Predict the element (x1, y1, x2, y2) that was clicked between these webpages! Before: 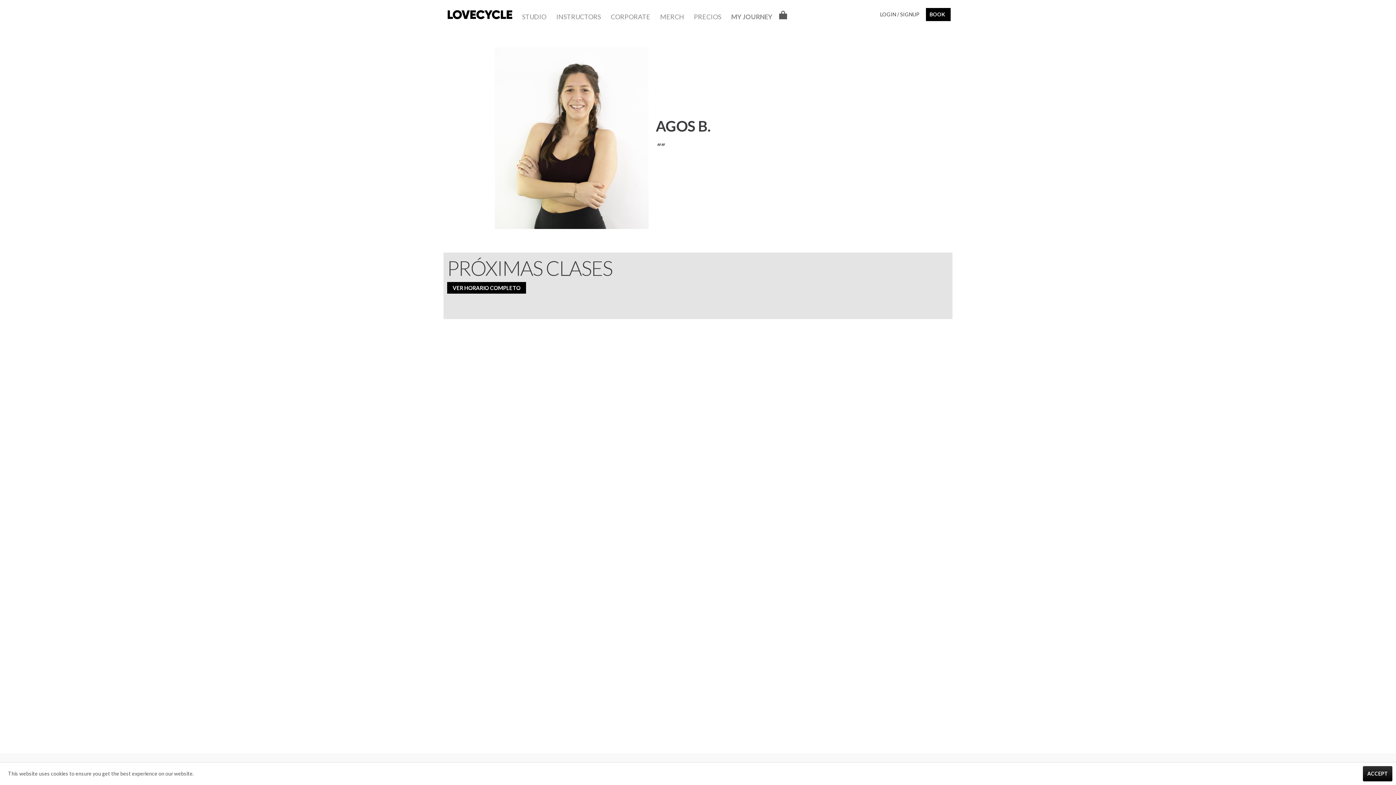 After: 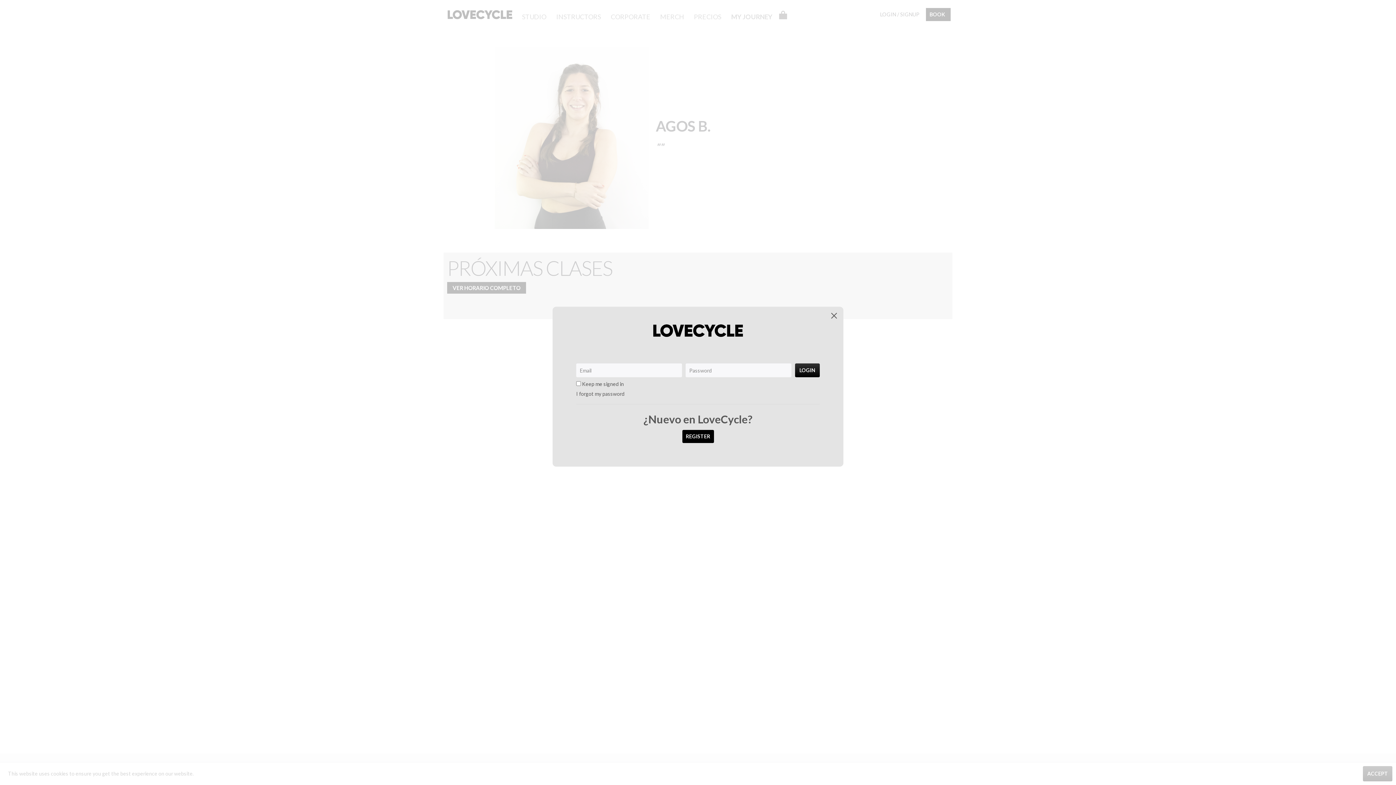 Action: bbox: (877, 8, 923, 21) label: LOGIN / SIGNUP